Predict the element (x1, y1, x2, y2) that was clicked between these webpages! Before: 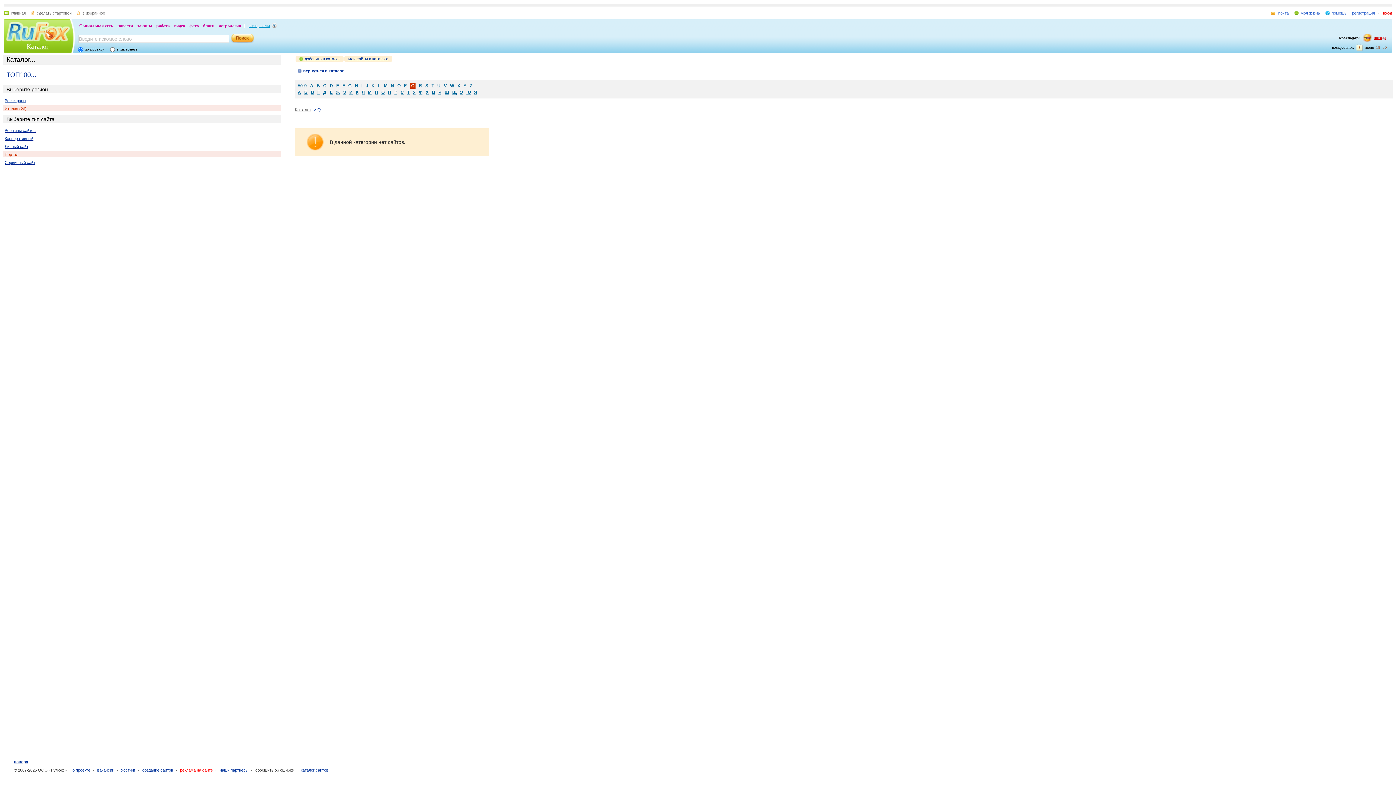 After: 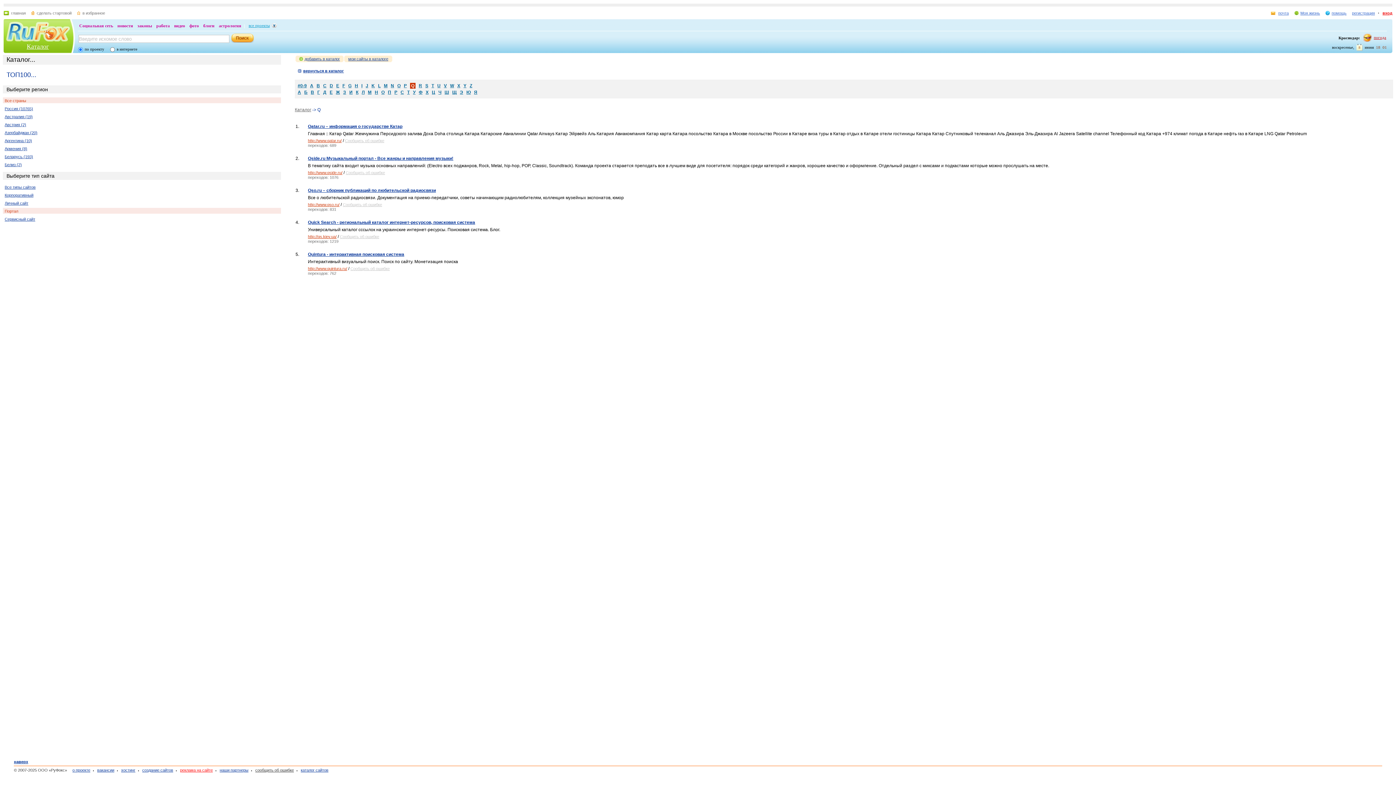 Action: label: Все страны bbox: (4, 98, 26, 102)